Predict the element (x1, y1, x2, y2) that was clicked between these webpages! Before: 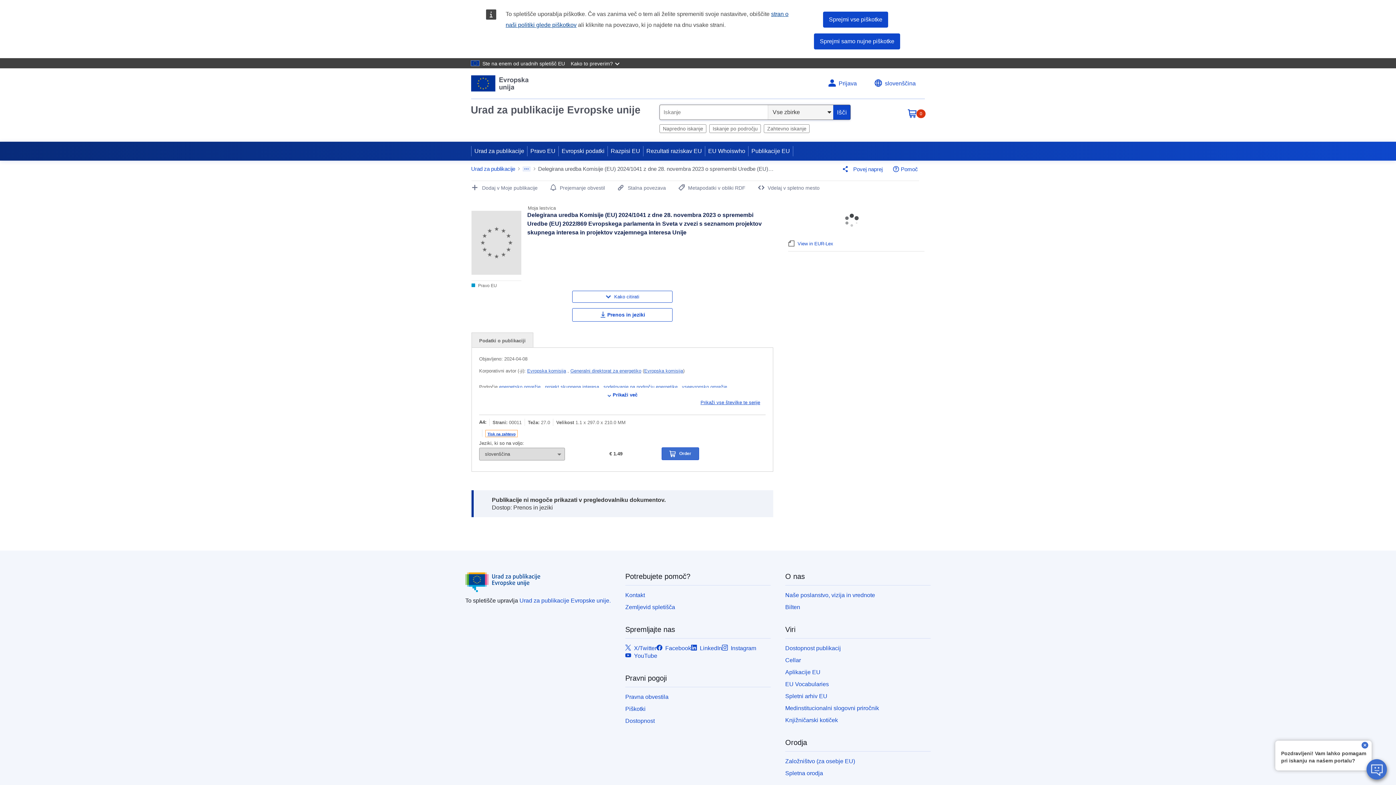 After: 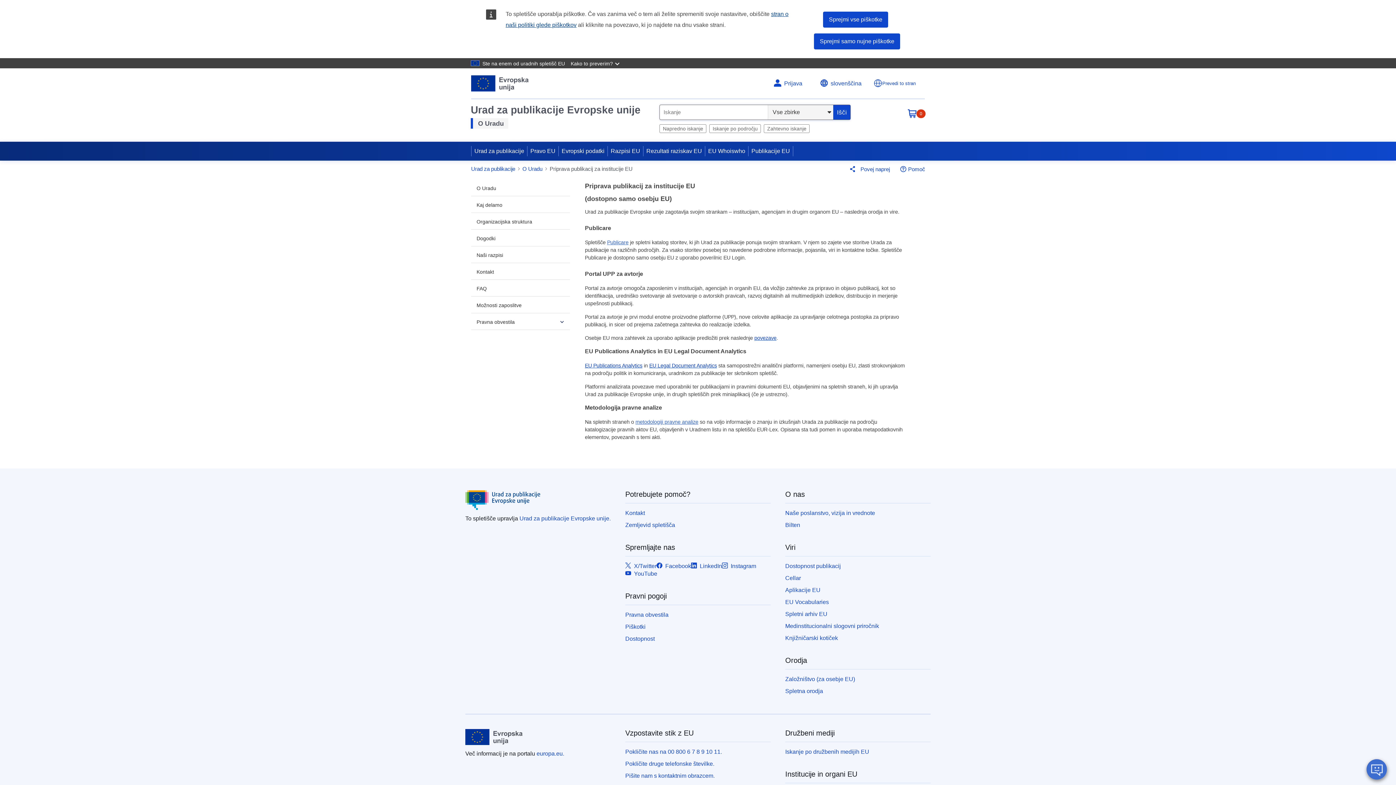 Action: bbox: (785, 758, 855, 764) label: Založništvo (za osebje EU)